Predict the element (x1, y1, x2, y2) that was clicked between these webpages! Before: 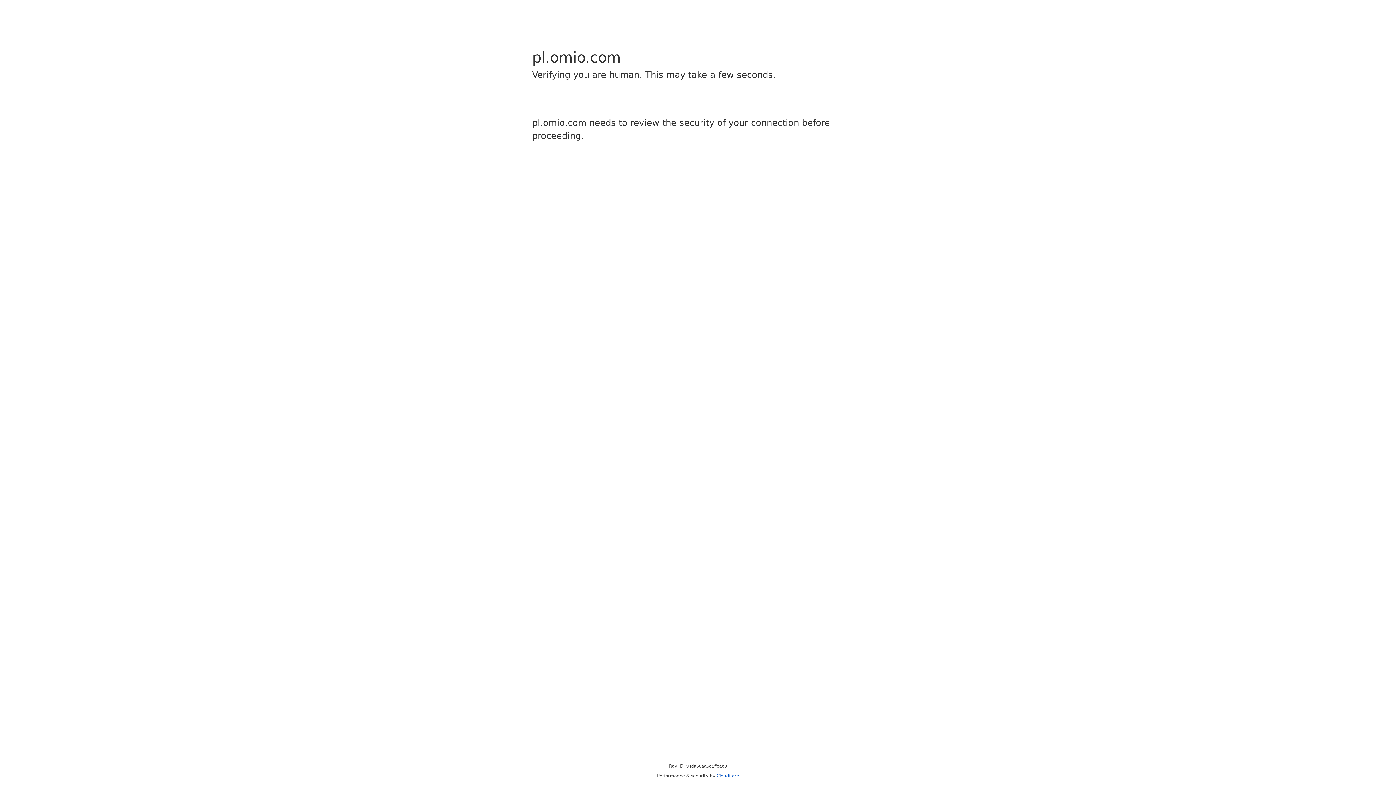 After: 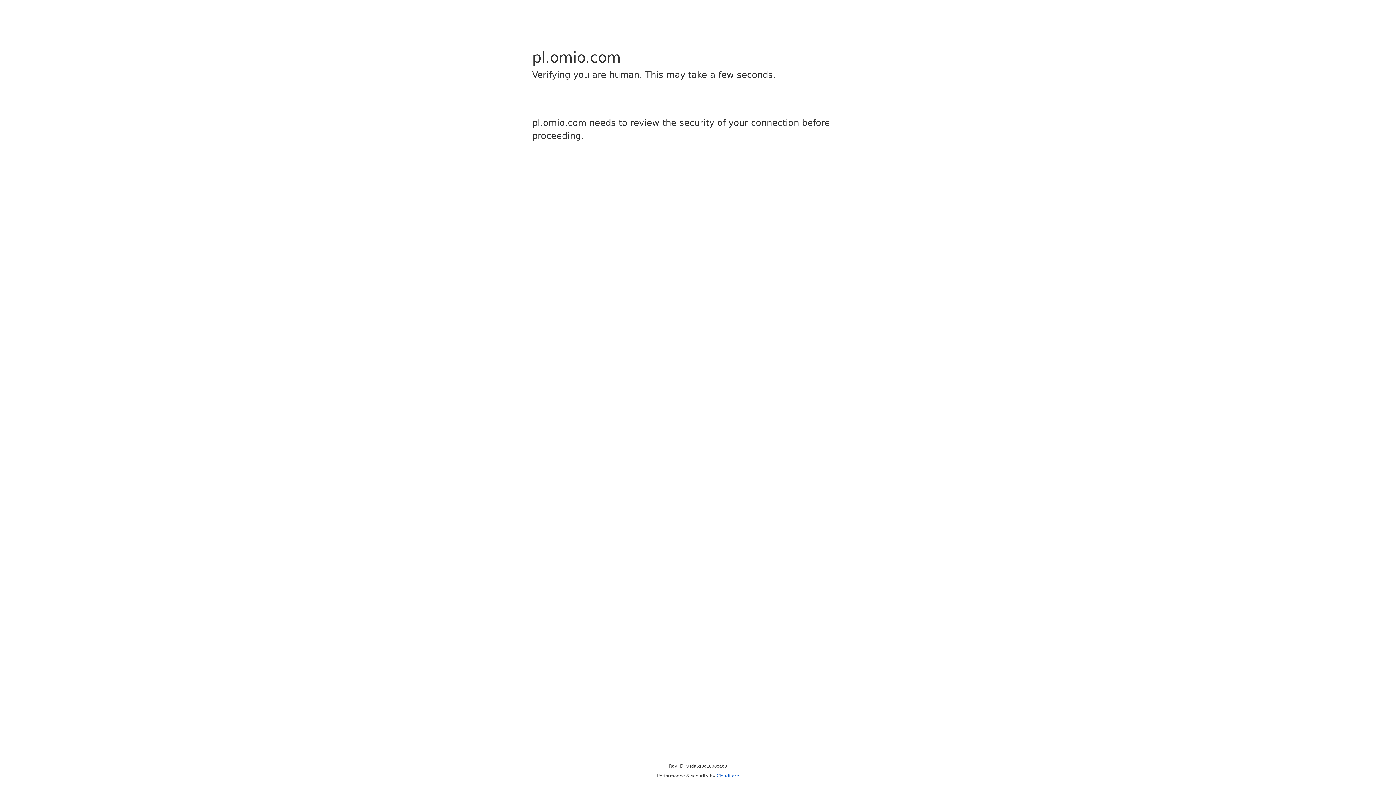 Action: label: Cloudflare bbox: (716, 773, 739, 778)